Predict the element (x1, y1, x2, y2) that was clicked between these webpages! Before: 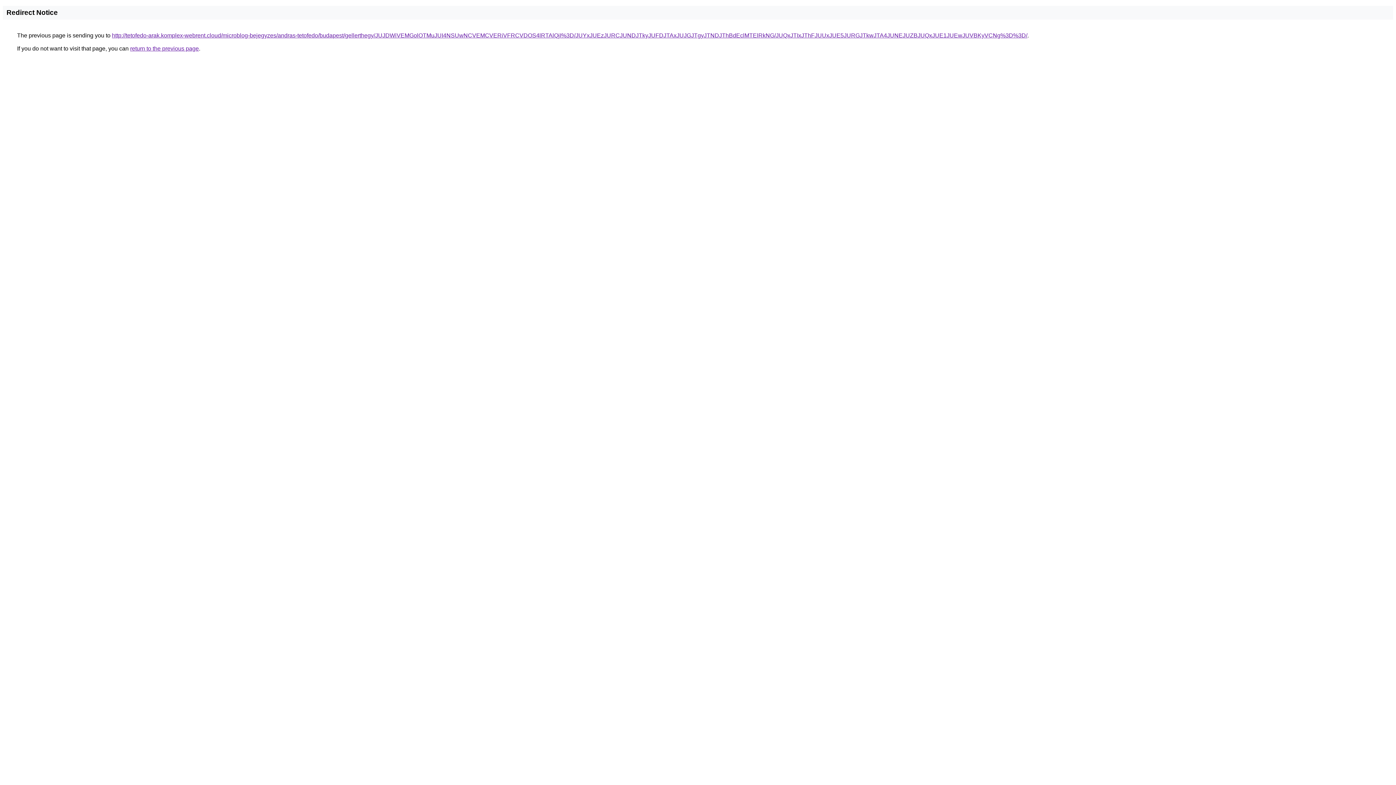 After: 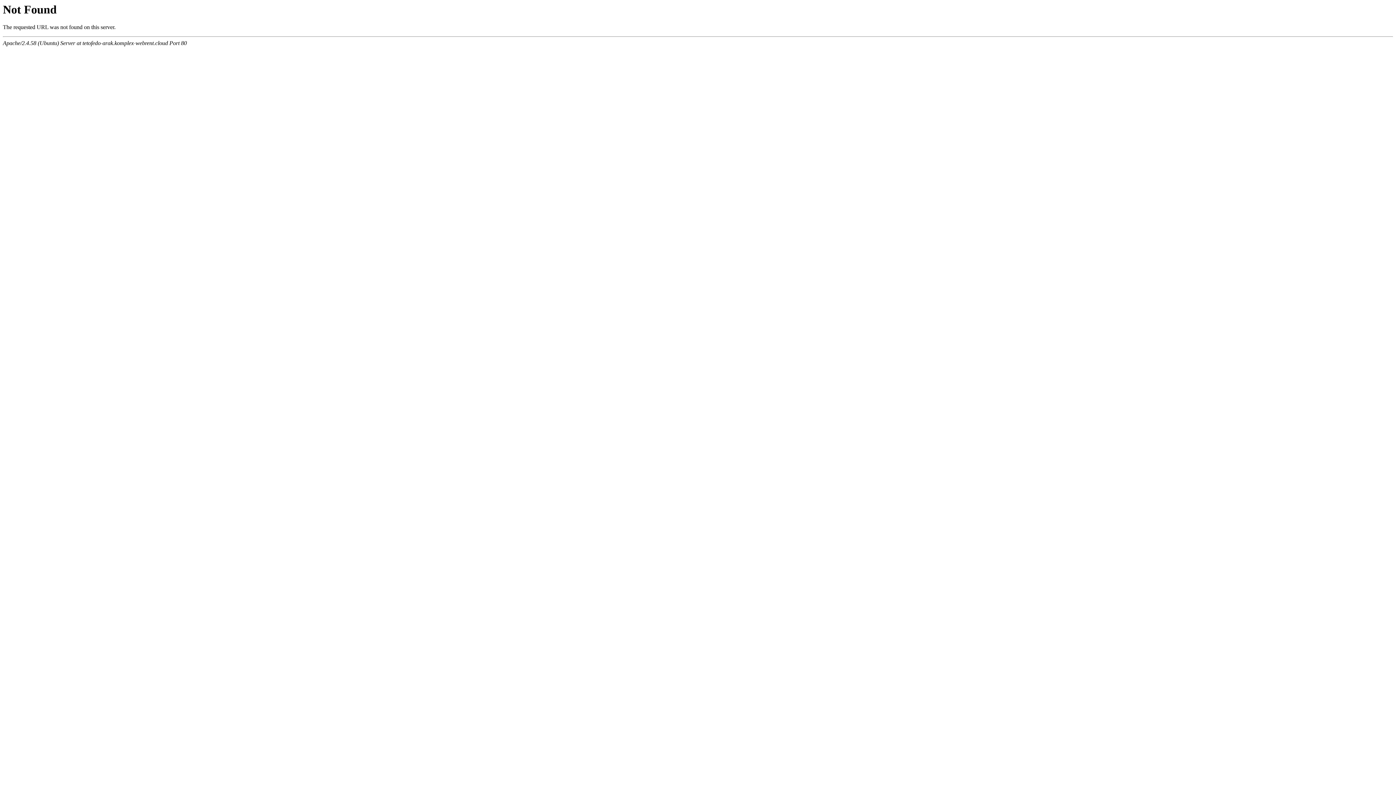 Action: bbox: (112, 32, 1027, 38) label: http://tetofedo-arak.komplex-webrent.cloud/microblog-bejegyzes/andras-tetofedo/budapest/gellerthegy/JUJDWiVEMGolOTMuJUI4NSUwNCVEMCVERiVFRCVDOS4lRTAlQjI%3D/JUYxJUEzJURCJUNDJTkyJUFDJTAxJUJGJTgyJTNDJThBdEclMTElRkNG/JUQxJTIxJThFJUUxJUE5JURGJTkwJTA4JUNEJUZBJUQxJUE1JUEwJUVBKyVCNg%3D%3D/